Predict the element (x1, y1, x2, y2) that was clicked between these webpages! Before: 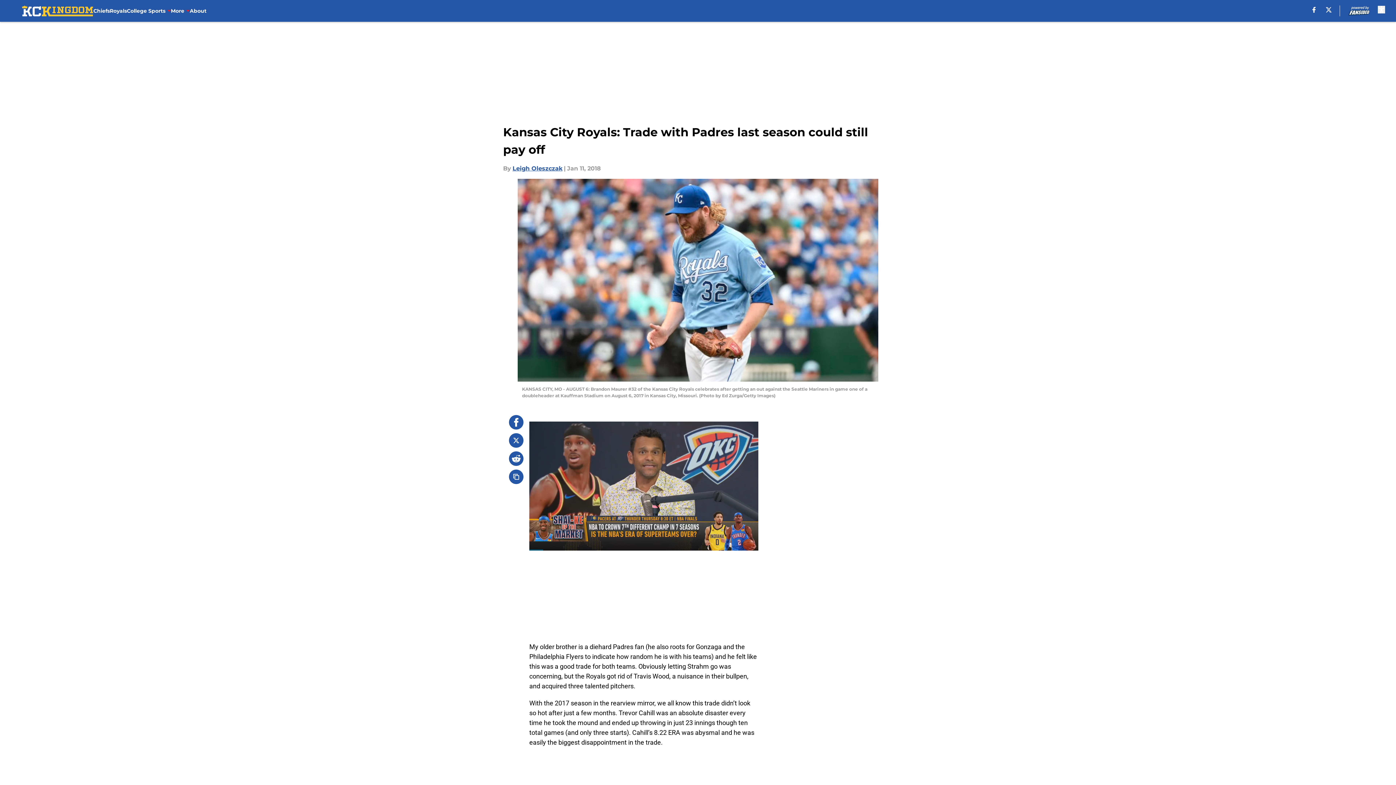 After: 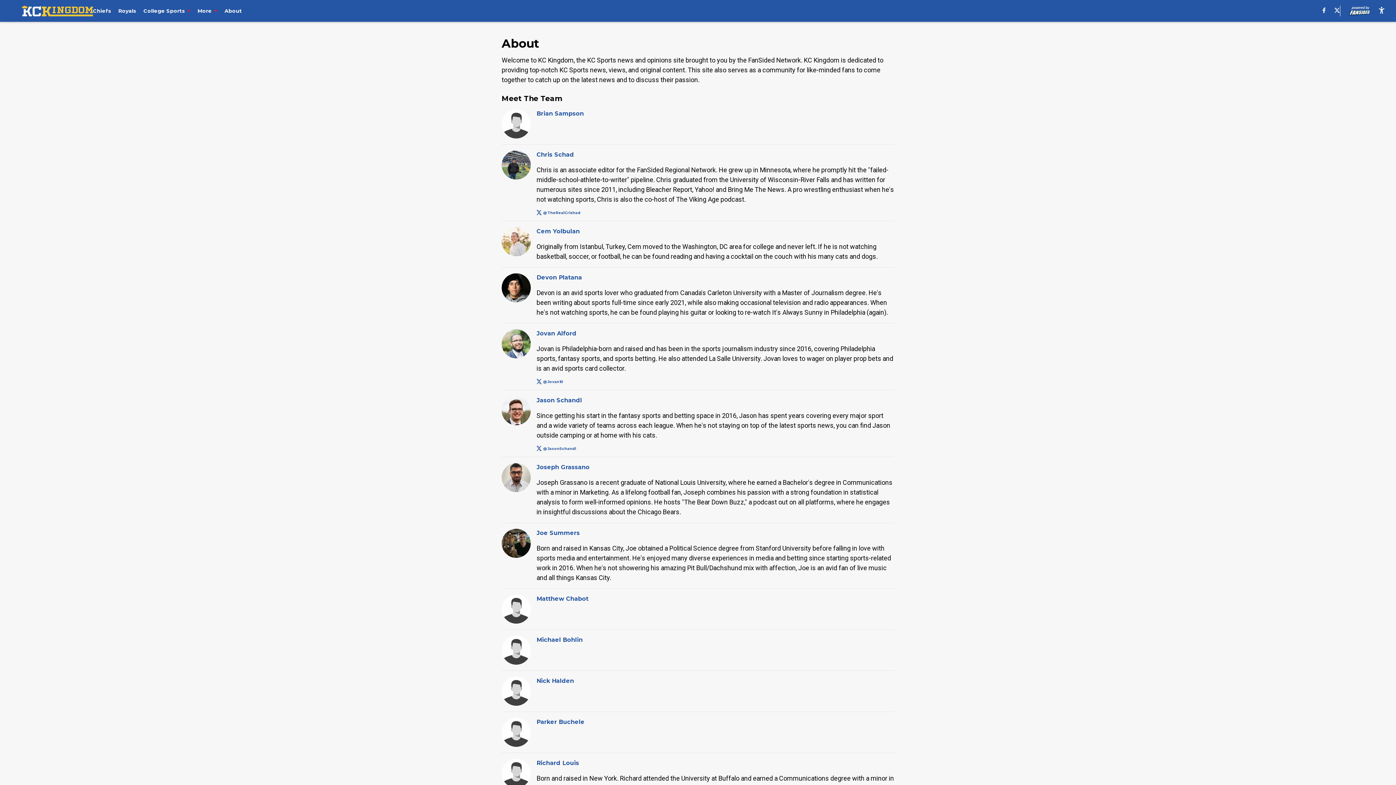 Action: label: About bbox: (189, 0, 206, 21)